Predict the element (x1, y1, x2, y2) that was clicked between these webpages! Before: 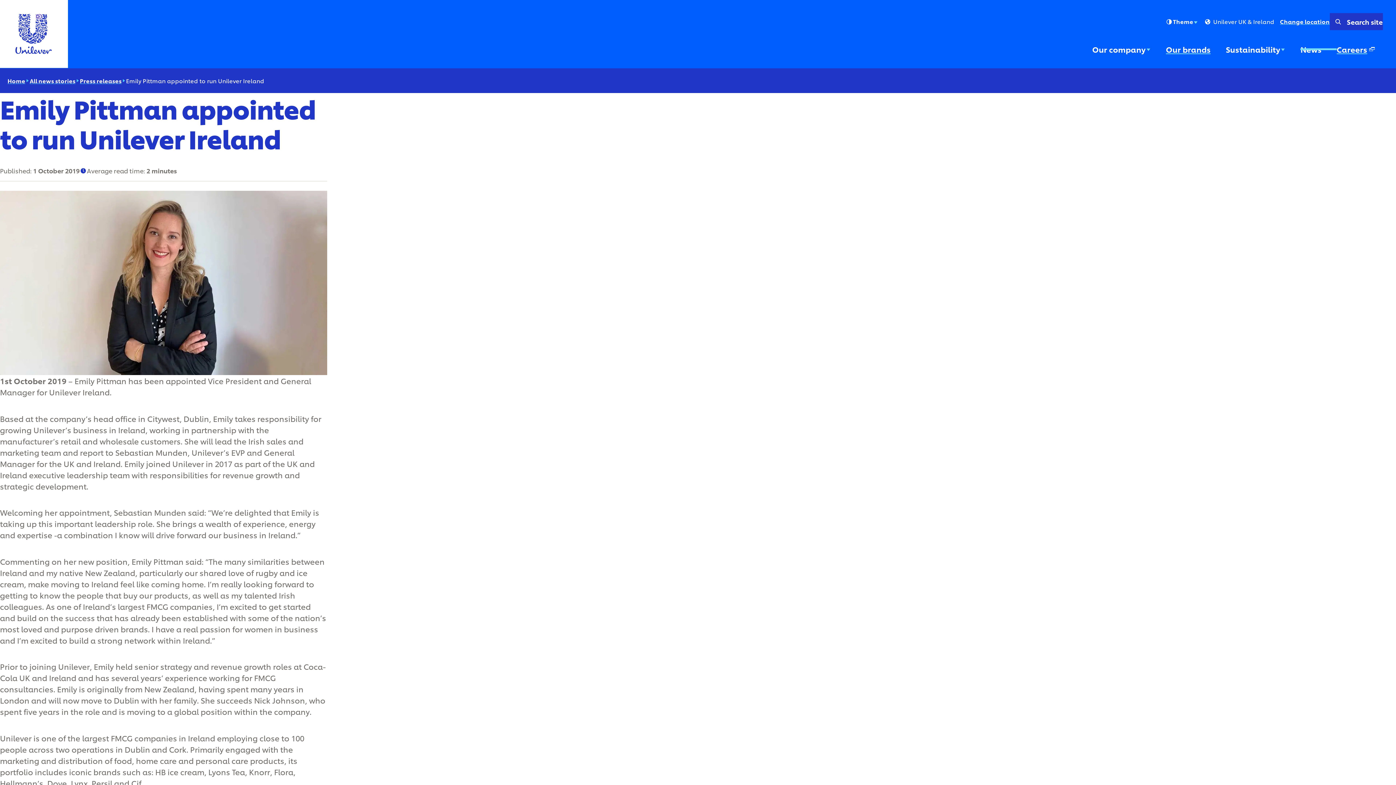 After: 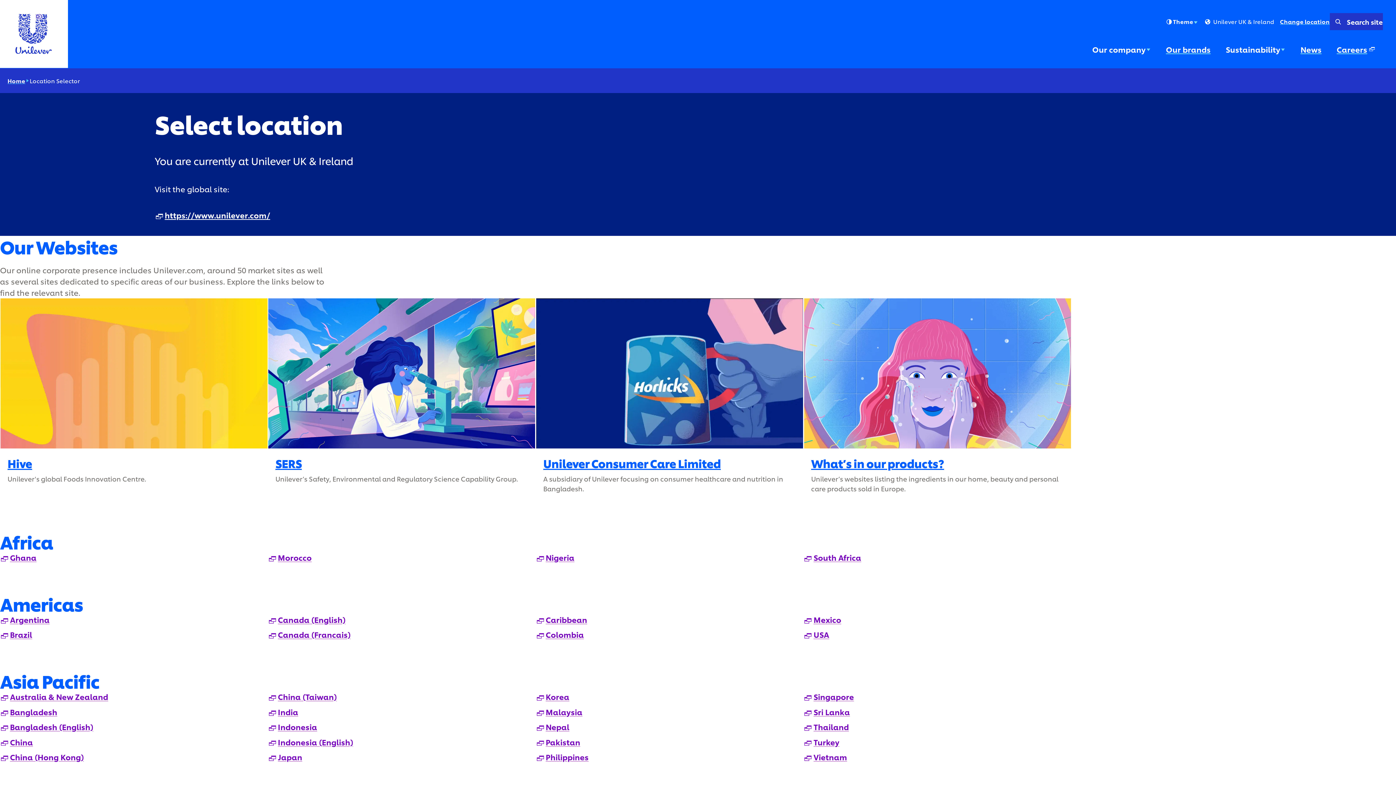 Action: bbox: (1280, 19, 1330, 24) label: Change location